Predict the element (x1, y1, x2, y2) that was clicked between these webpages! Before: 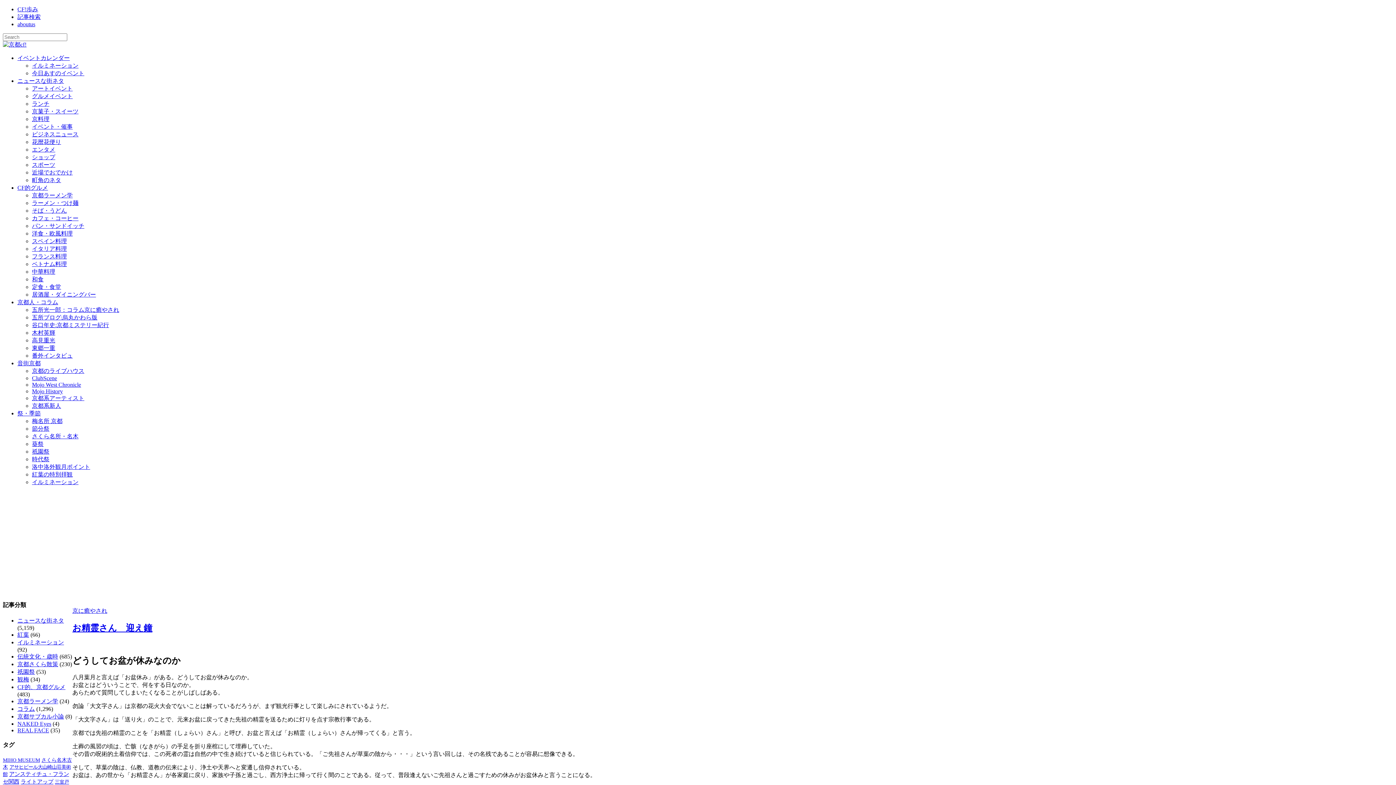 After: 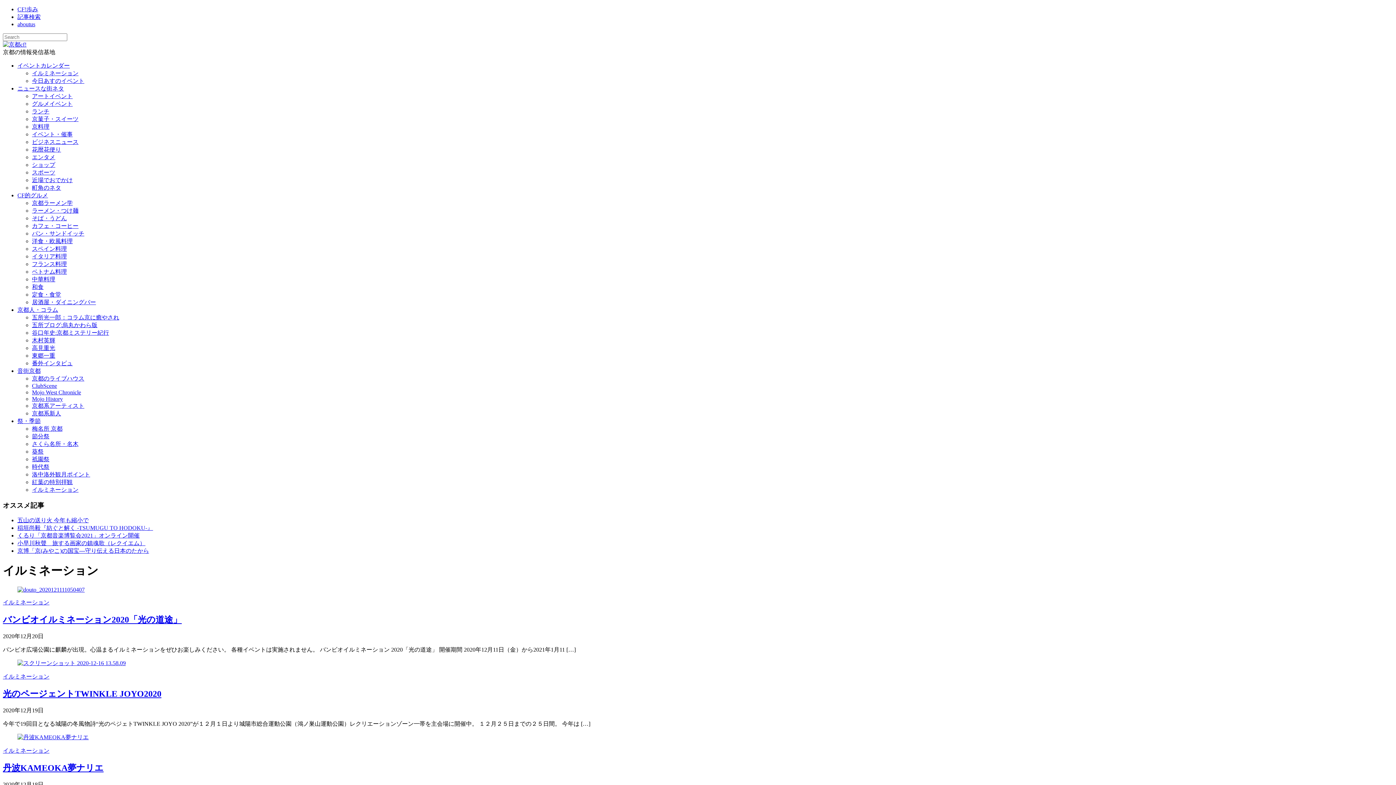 Action: bbox: (32, 479, 78, 485) label: イルミネーション
